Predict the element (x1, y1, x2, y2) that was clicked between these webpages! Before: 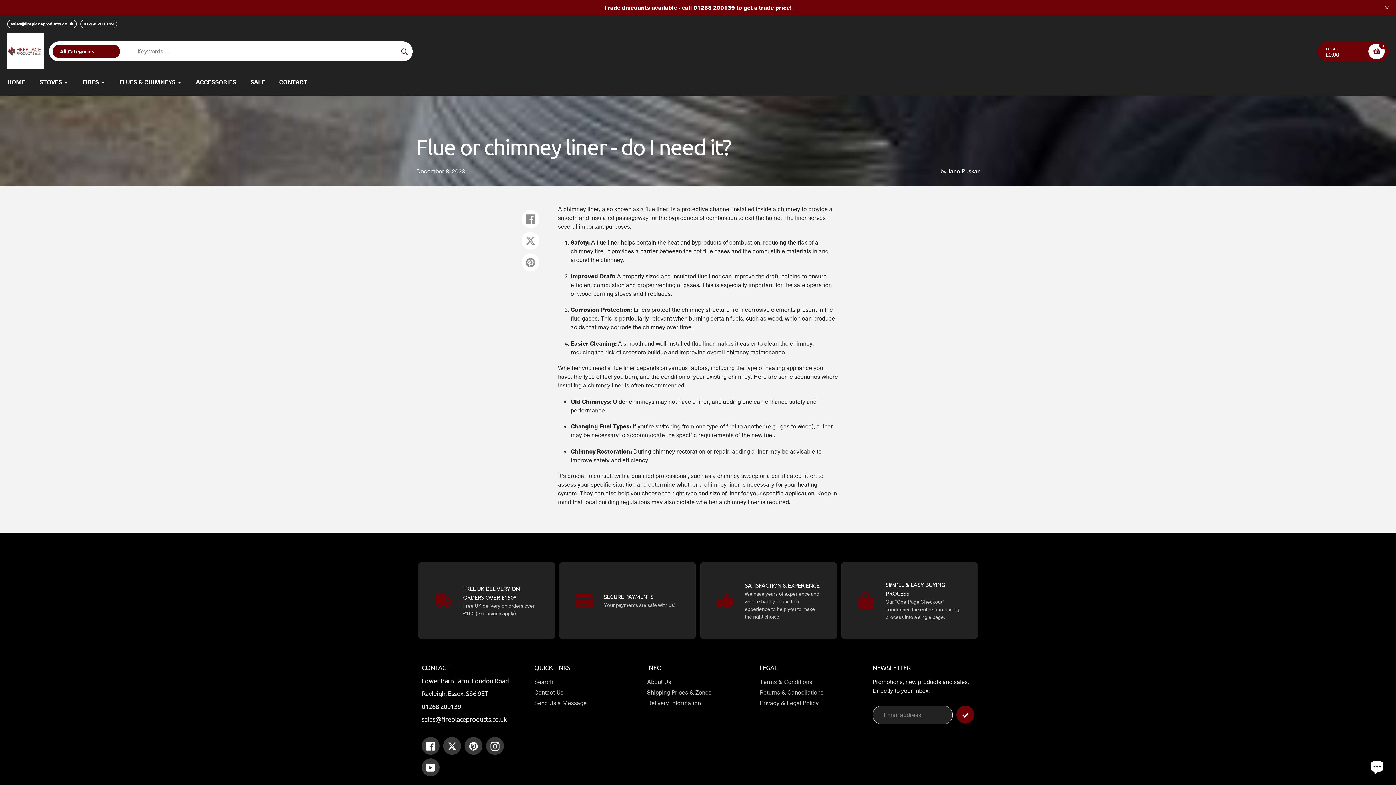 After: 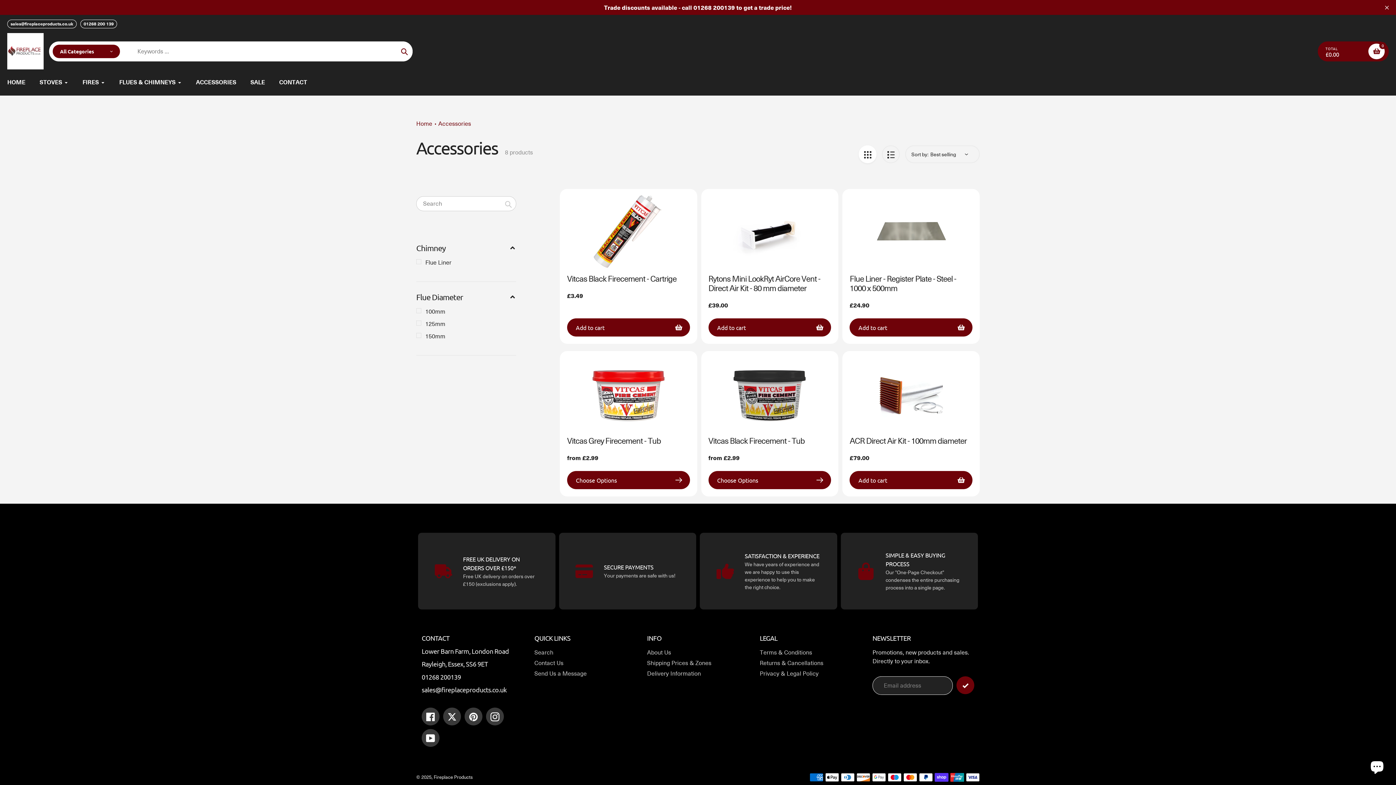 Action: bbox: (196, 77, 236, 86) label: ACCESSORIES